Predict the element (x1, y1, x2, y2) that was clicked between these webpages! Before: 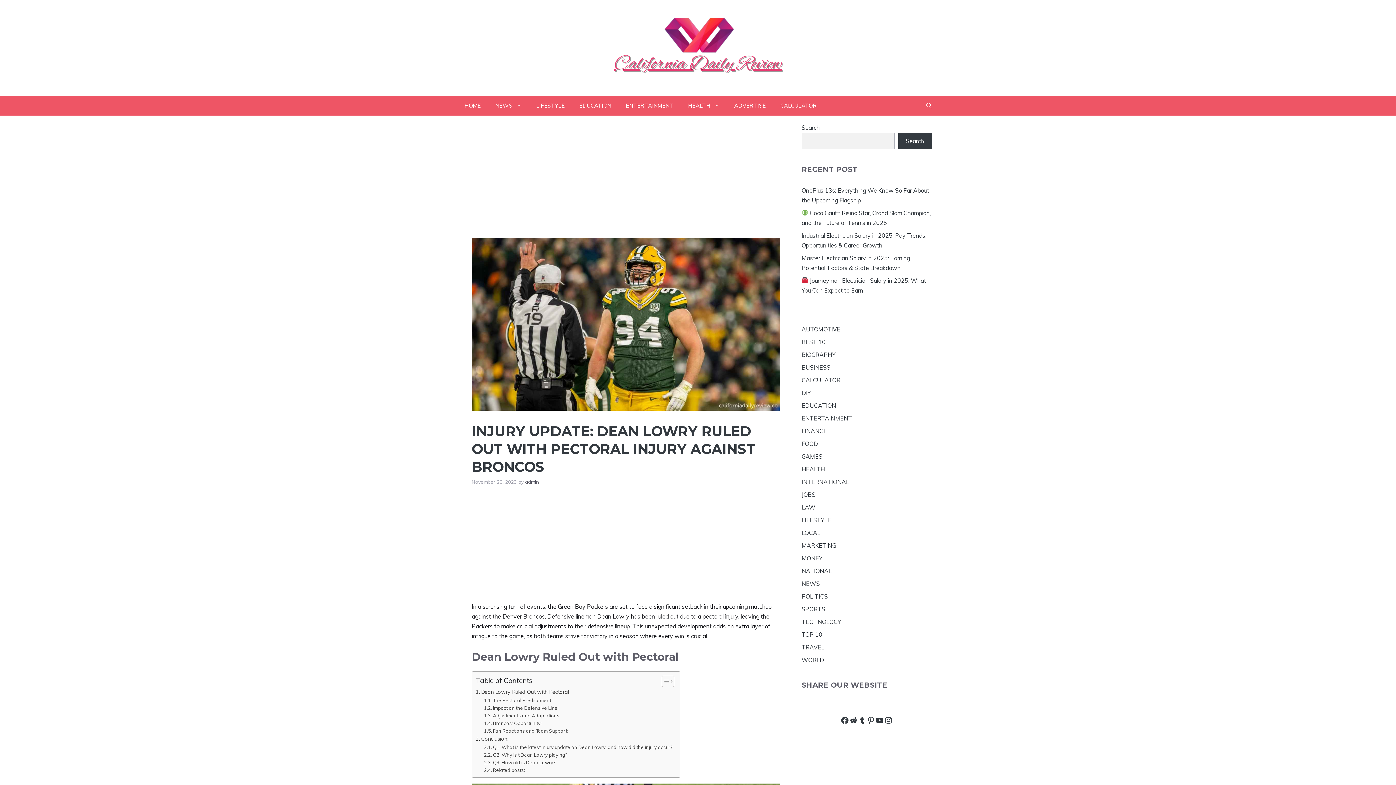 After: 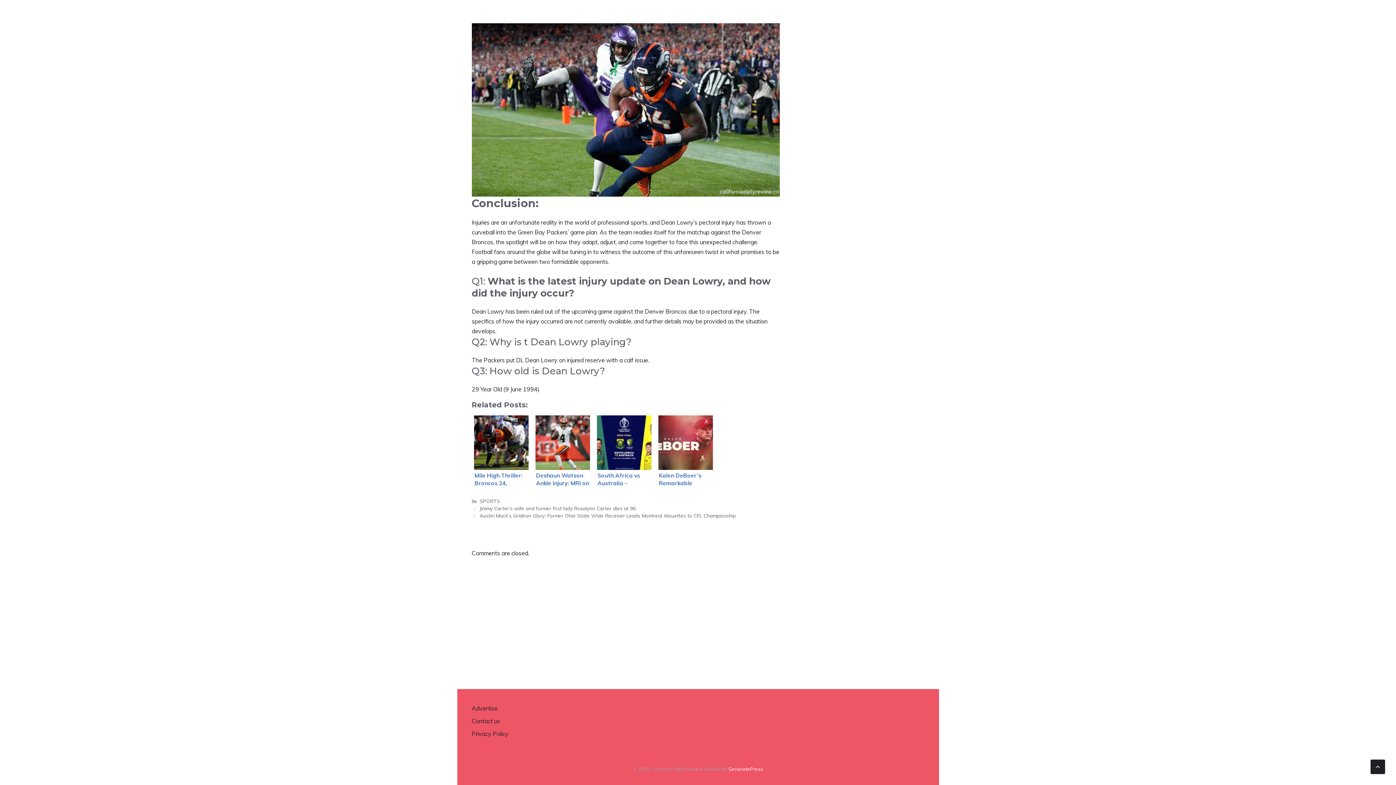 Action: bbox: (484, 759, 555, 766) label: Q3: How old is Dean Lowry?